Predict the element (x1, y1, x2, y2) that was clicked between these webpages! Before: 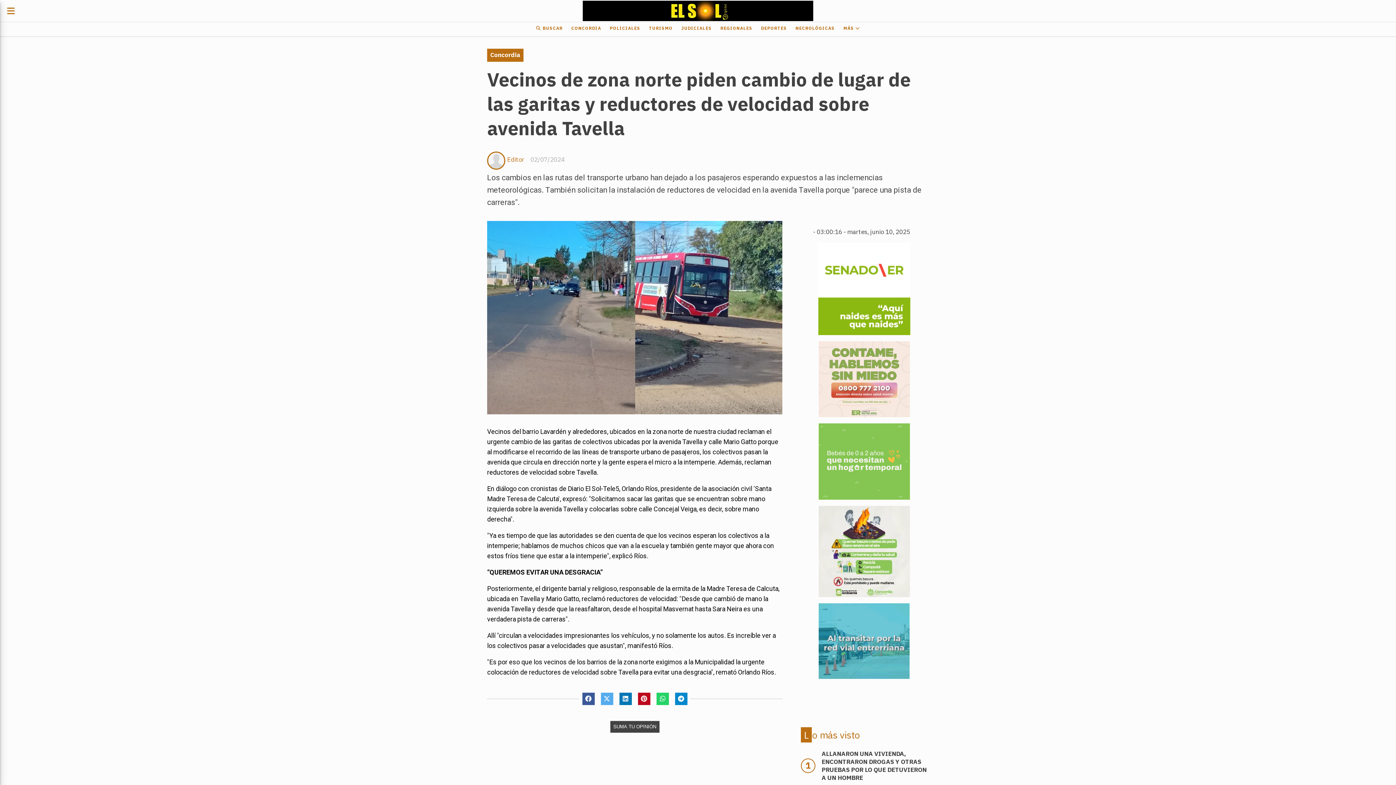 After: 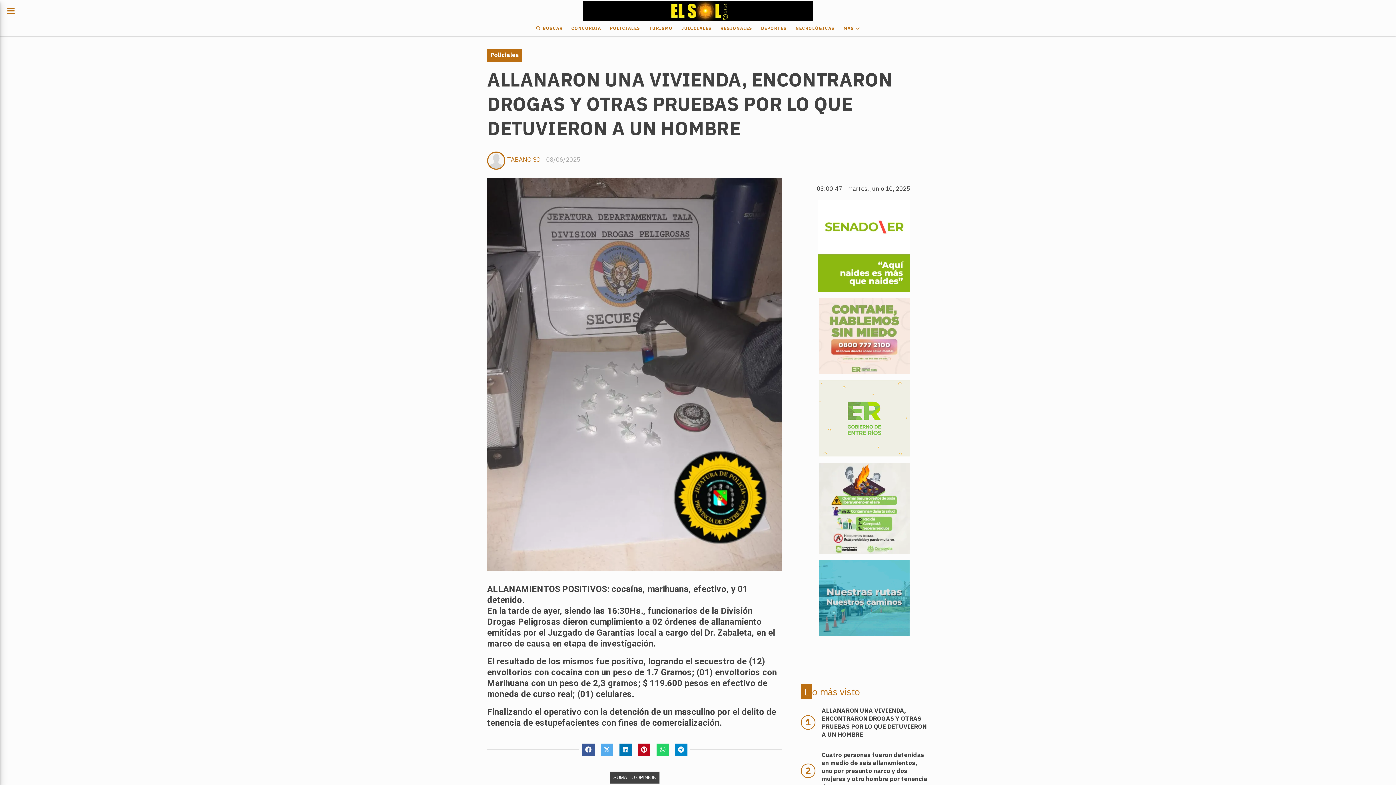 Action: bbox: (821, 750, 926, 782) label: ALLANARON UNA VIVIENDA, ENCONTRARON DROGAS Y OTRAS PRUEBAS POR LO QUE DETUVIERON A UN HOMBRE